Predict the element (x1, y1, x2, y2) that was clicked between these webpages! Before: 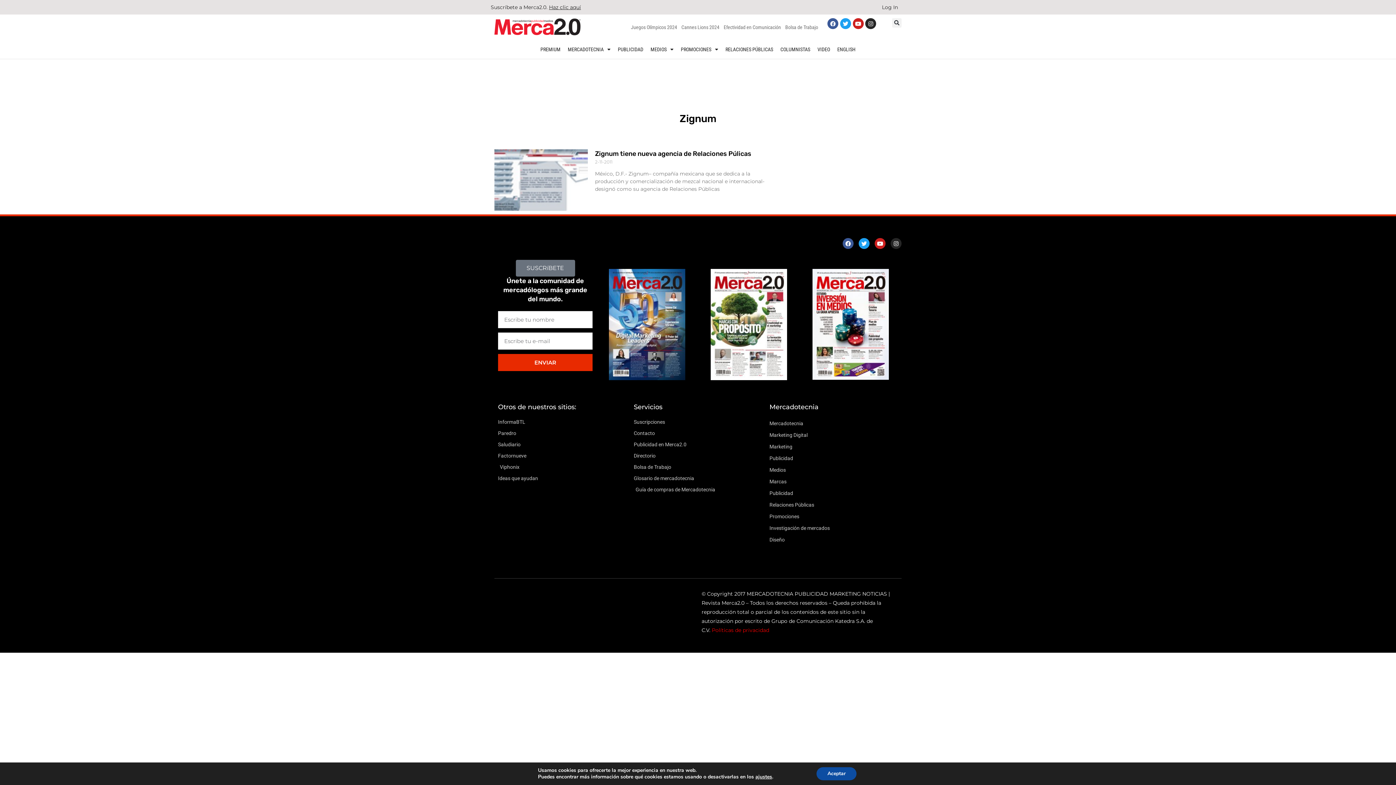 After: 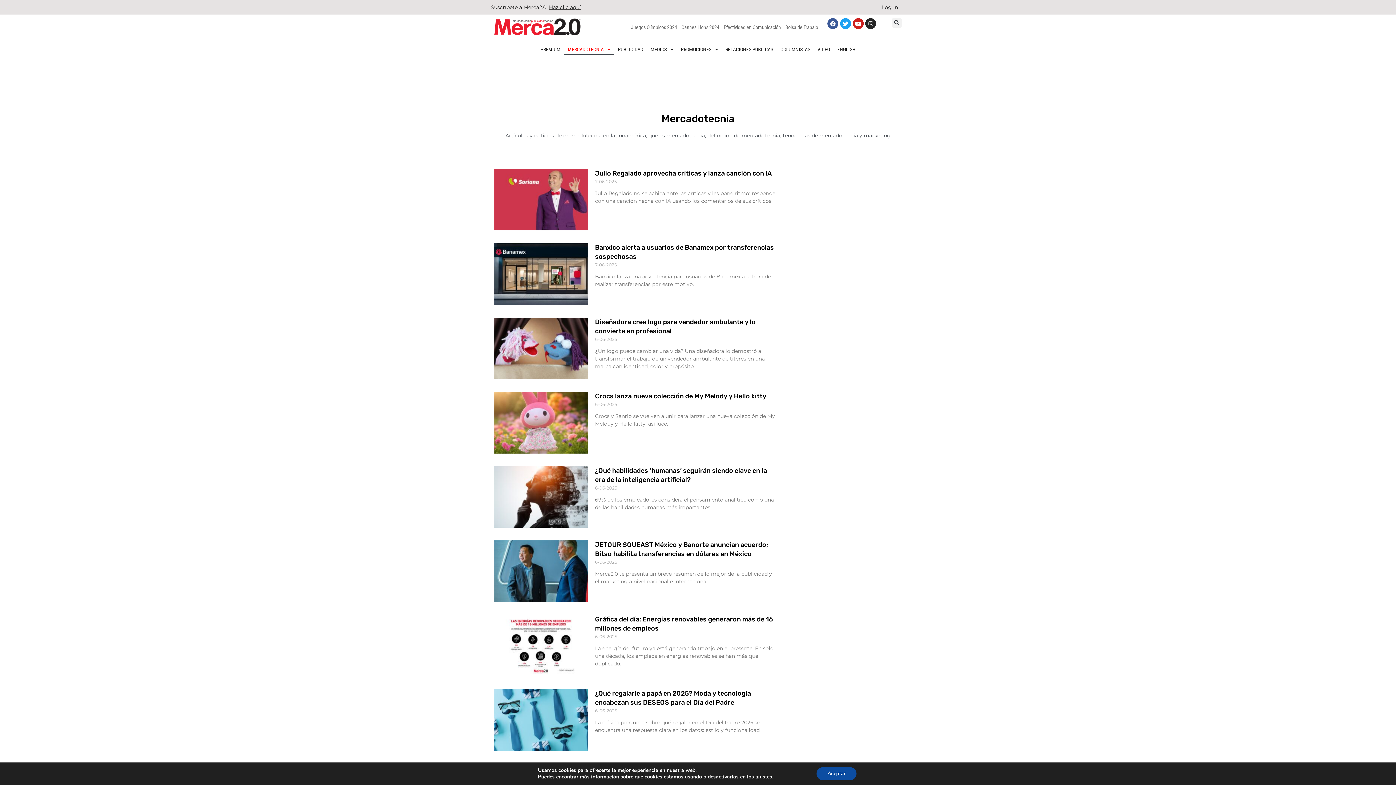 Action: label: Mercadotecnia bbox: (769, 417, 898, 429)